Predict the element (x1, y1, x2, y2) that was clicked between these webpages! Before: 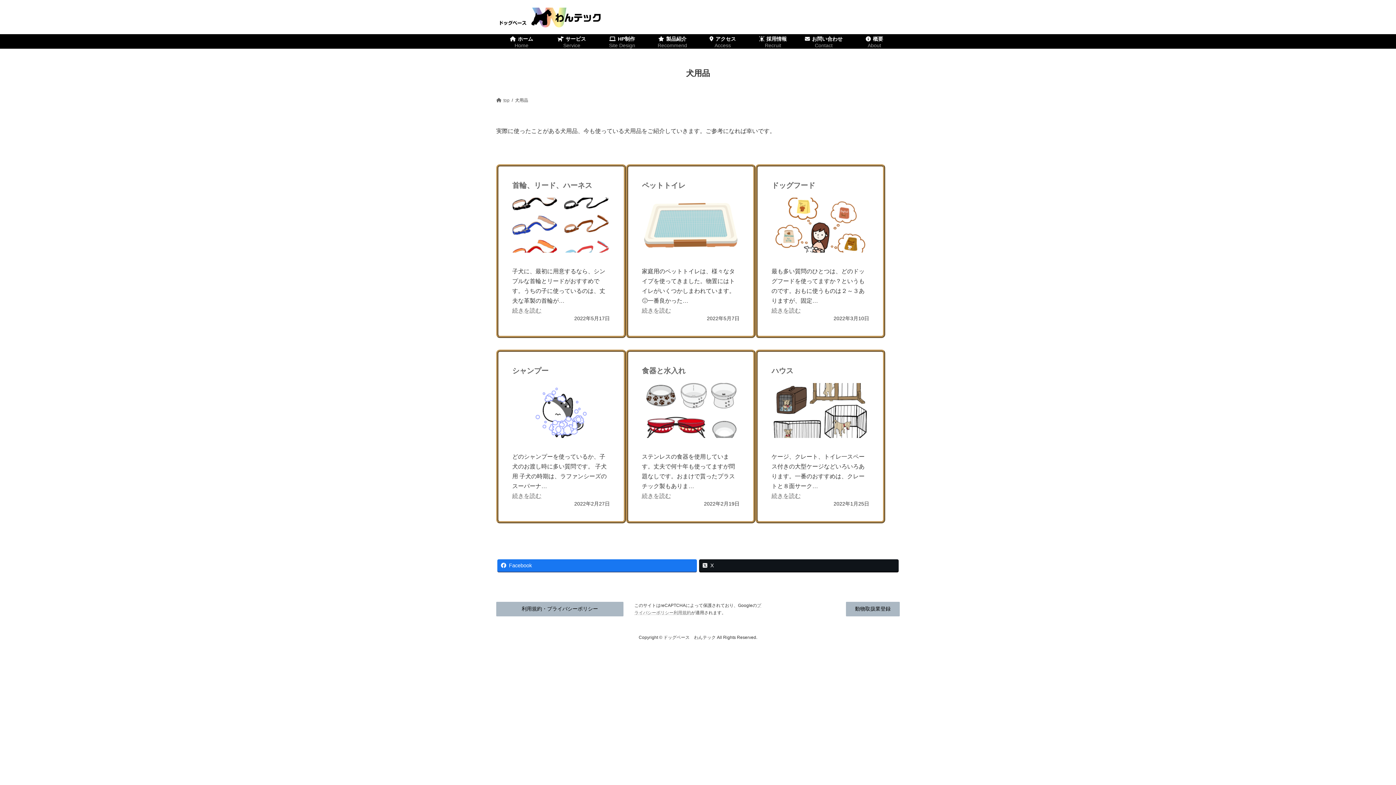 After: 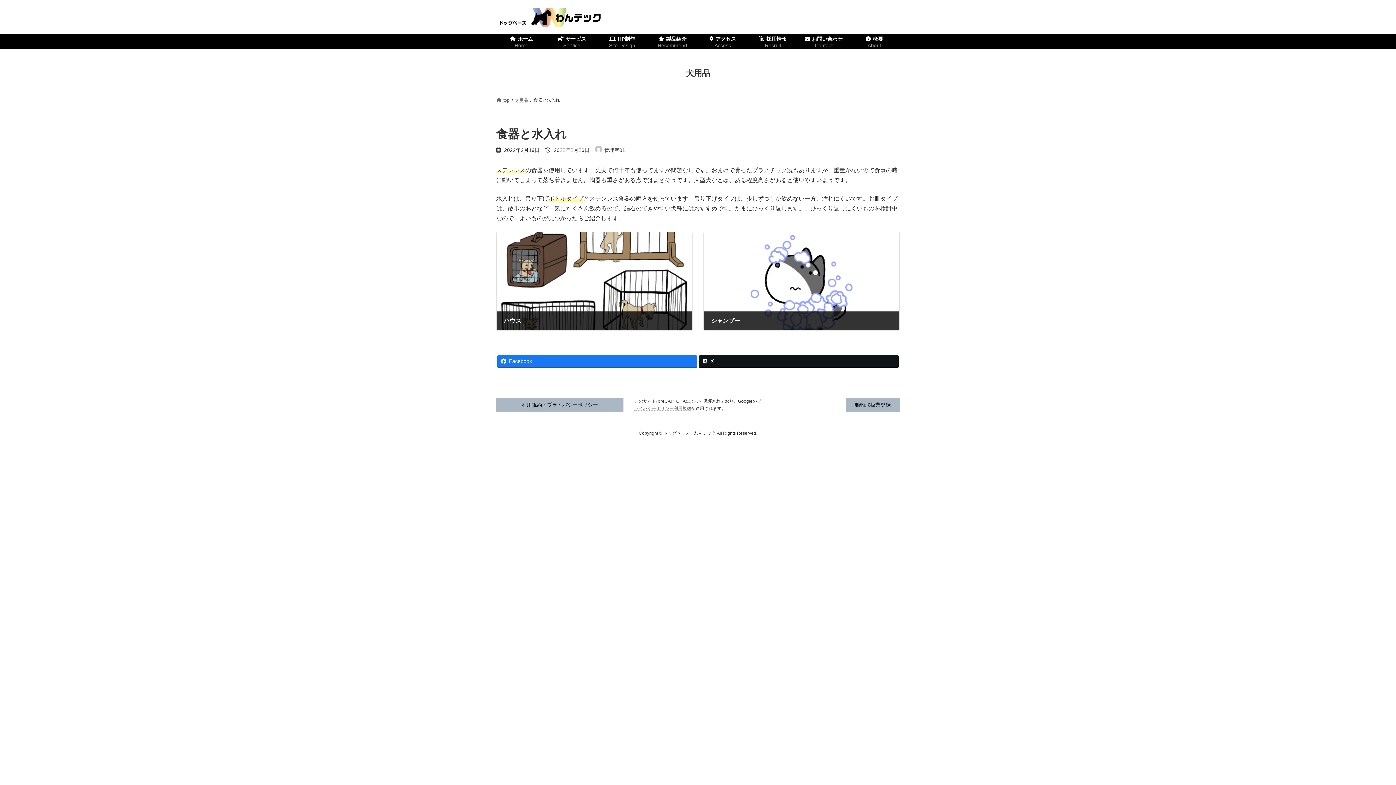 Action: bbox: (642, 366, 685, 374) label: 食器と水入れ